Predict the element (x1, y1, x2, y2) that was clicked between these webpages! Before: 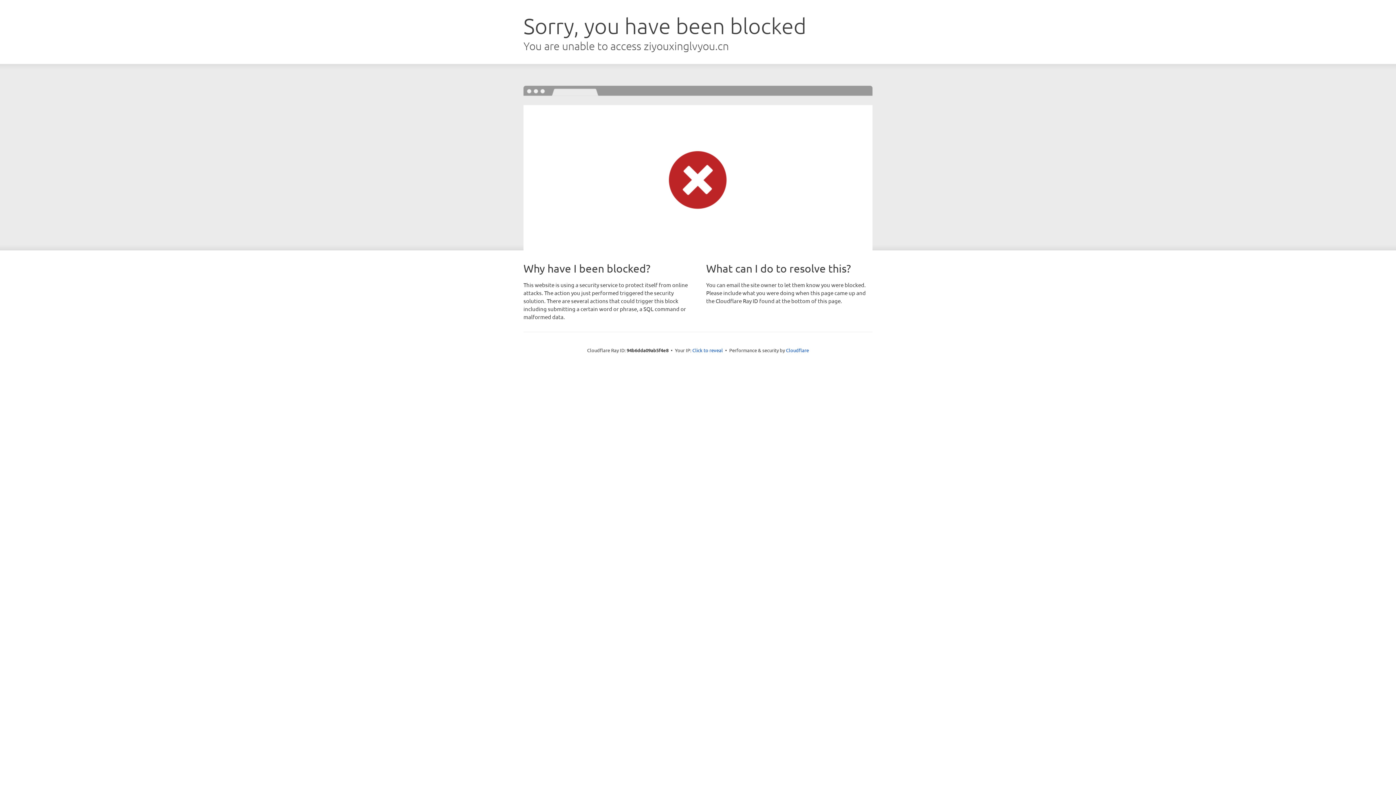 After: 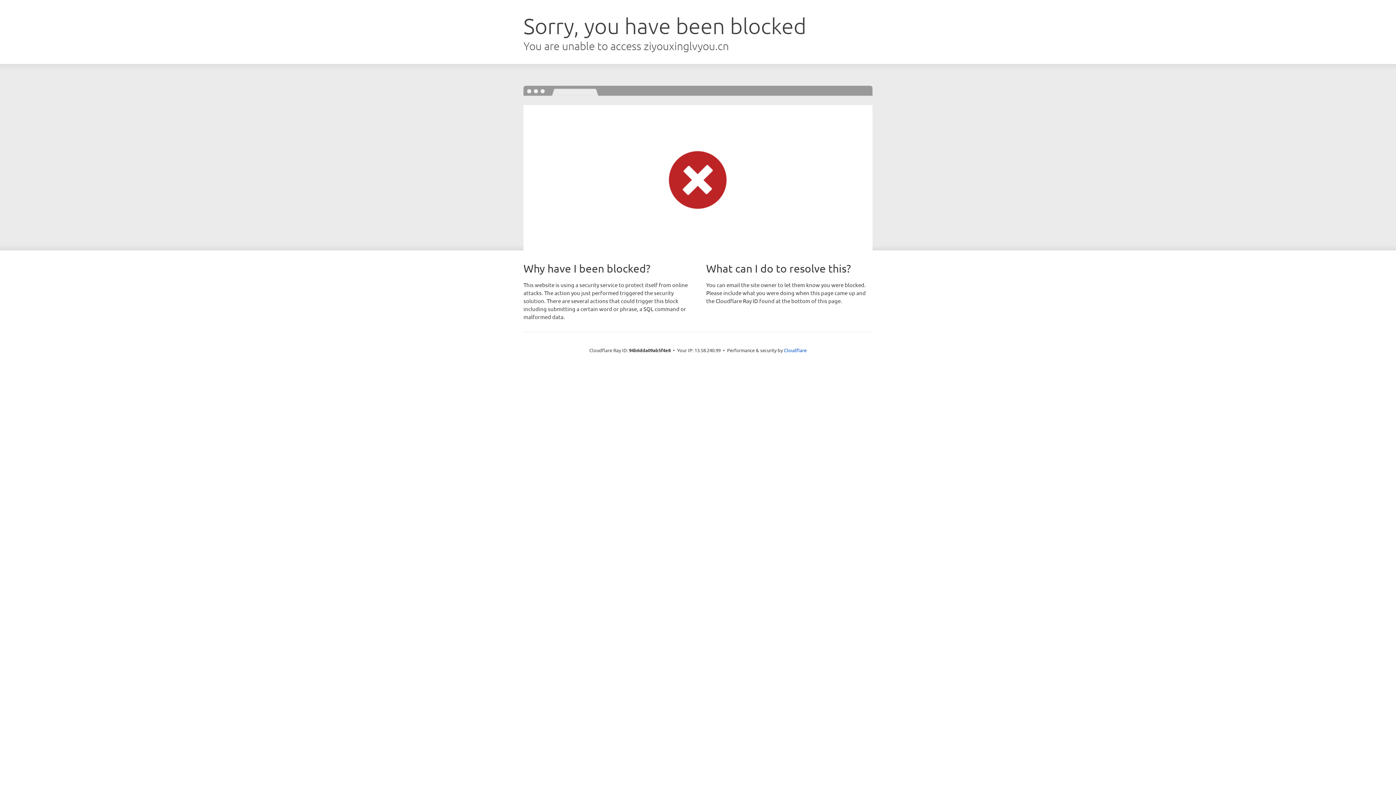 Action: bbox: (692, 346, 723, 353) label: Click to reveal